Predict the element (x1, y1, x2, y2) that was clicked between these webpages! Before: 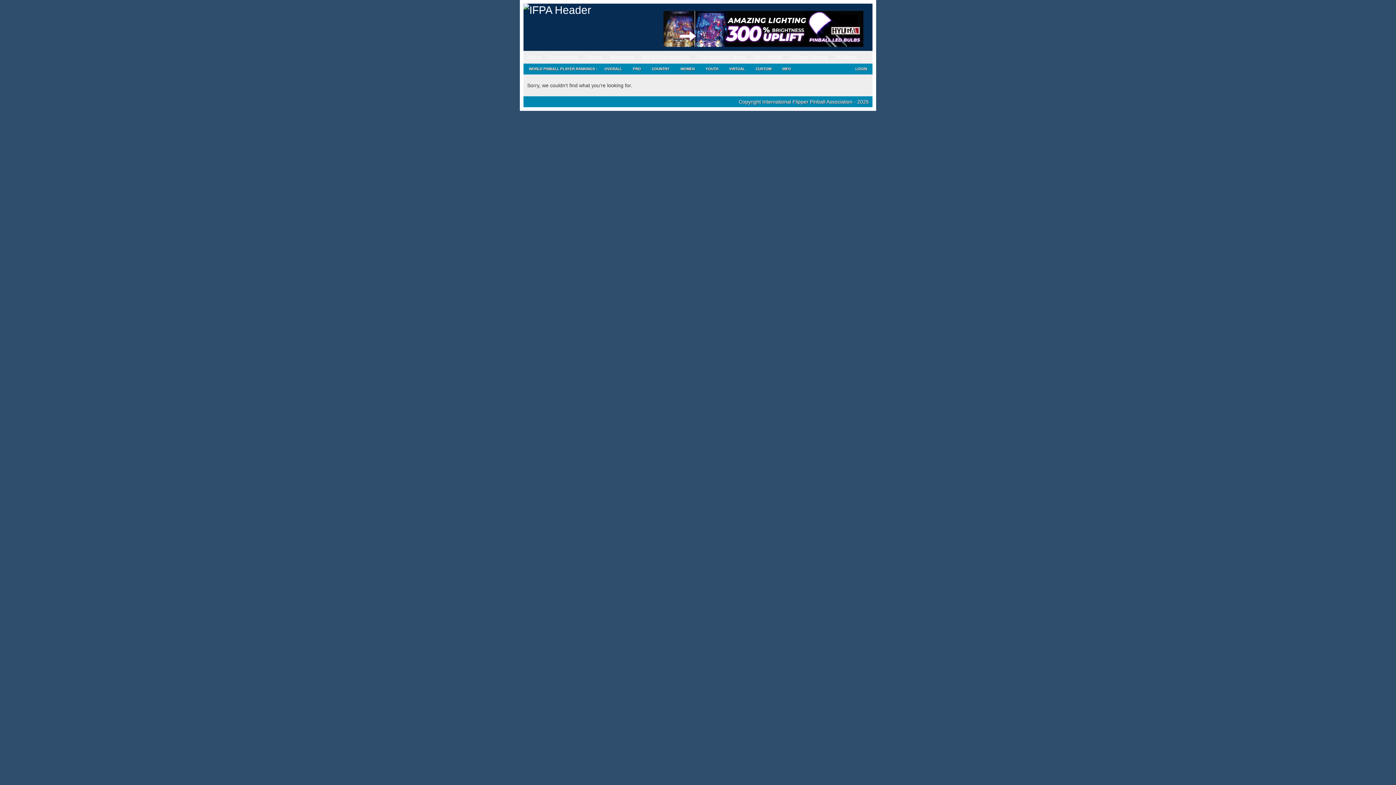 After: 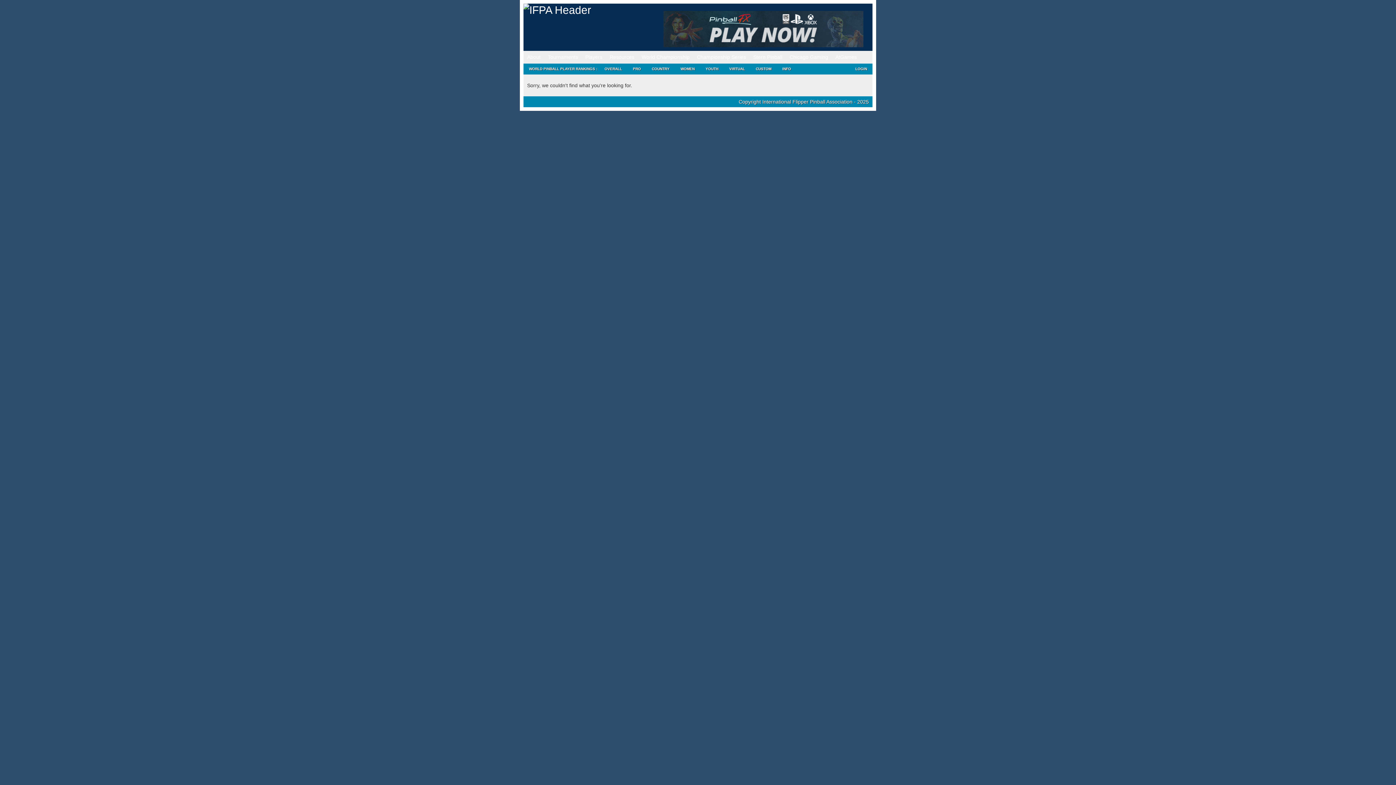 Action: bbox: (832, 50, 860, 63) label: AtGames